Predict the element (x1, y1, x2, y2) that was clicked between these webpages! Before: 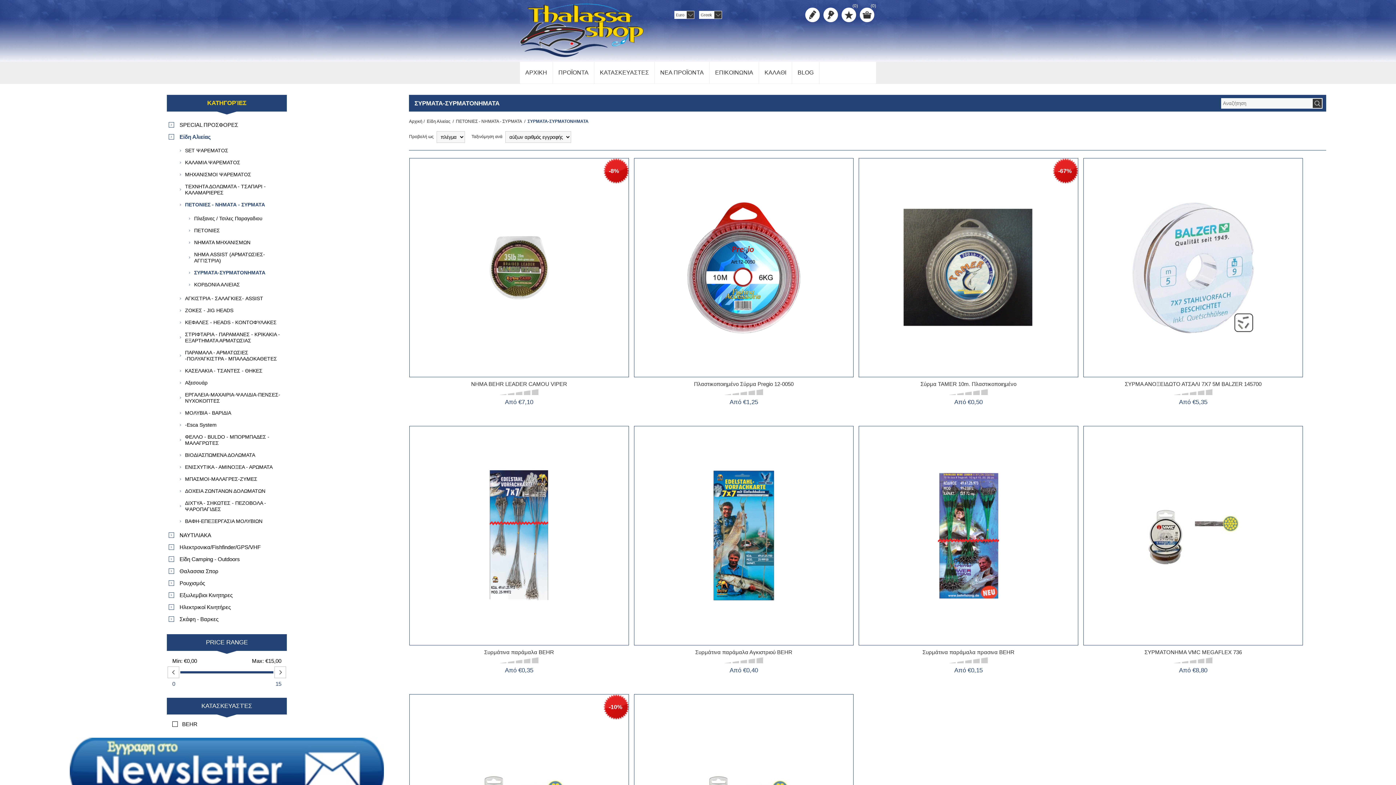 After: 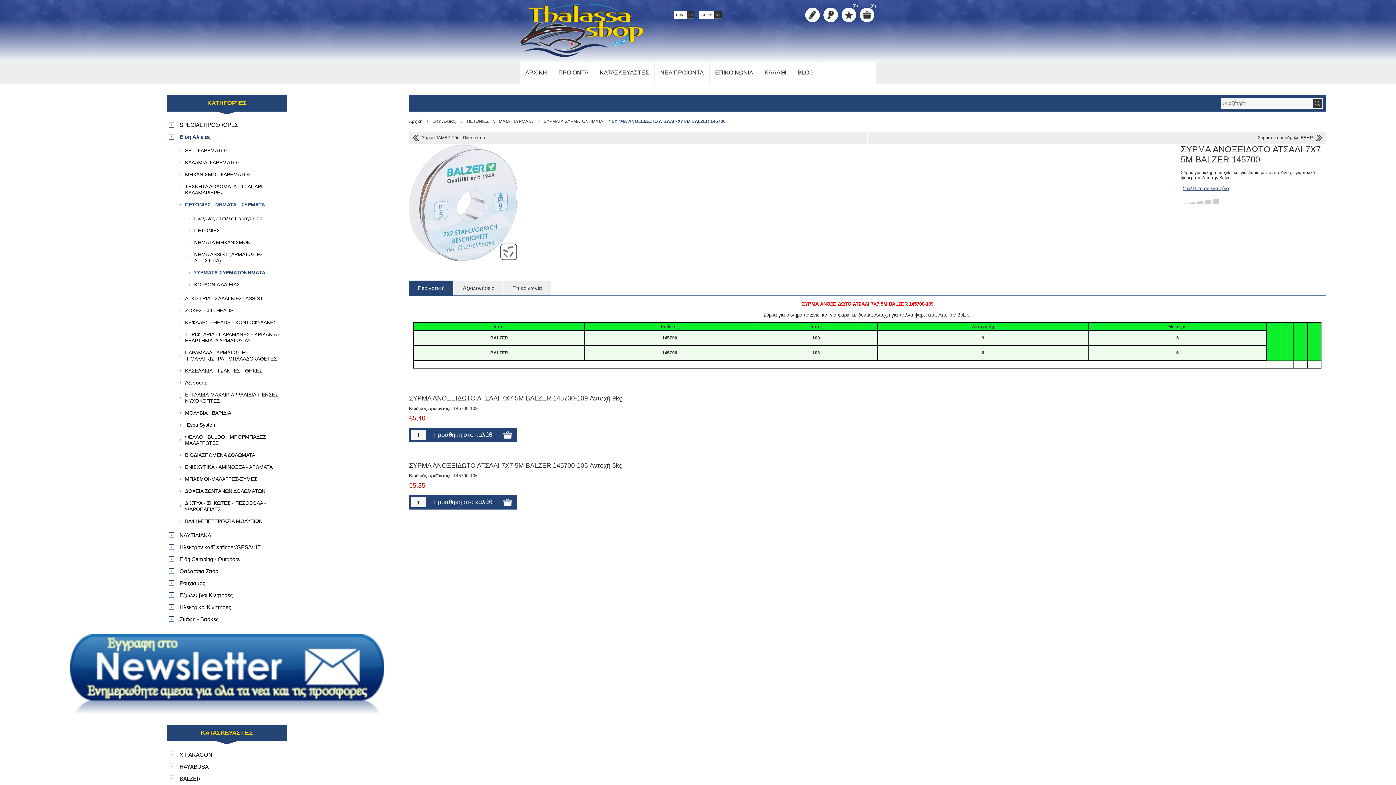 Action: label: ΣΥΡΜΑ ΑΝΟΞΕΙΔΩΤΟ ΑΤΣΑΛΙ 7Χ7 5Μ BALZER 145700 bbox: (1085, 381, 1301, 387)